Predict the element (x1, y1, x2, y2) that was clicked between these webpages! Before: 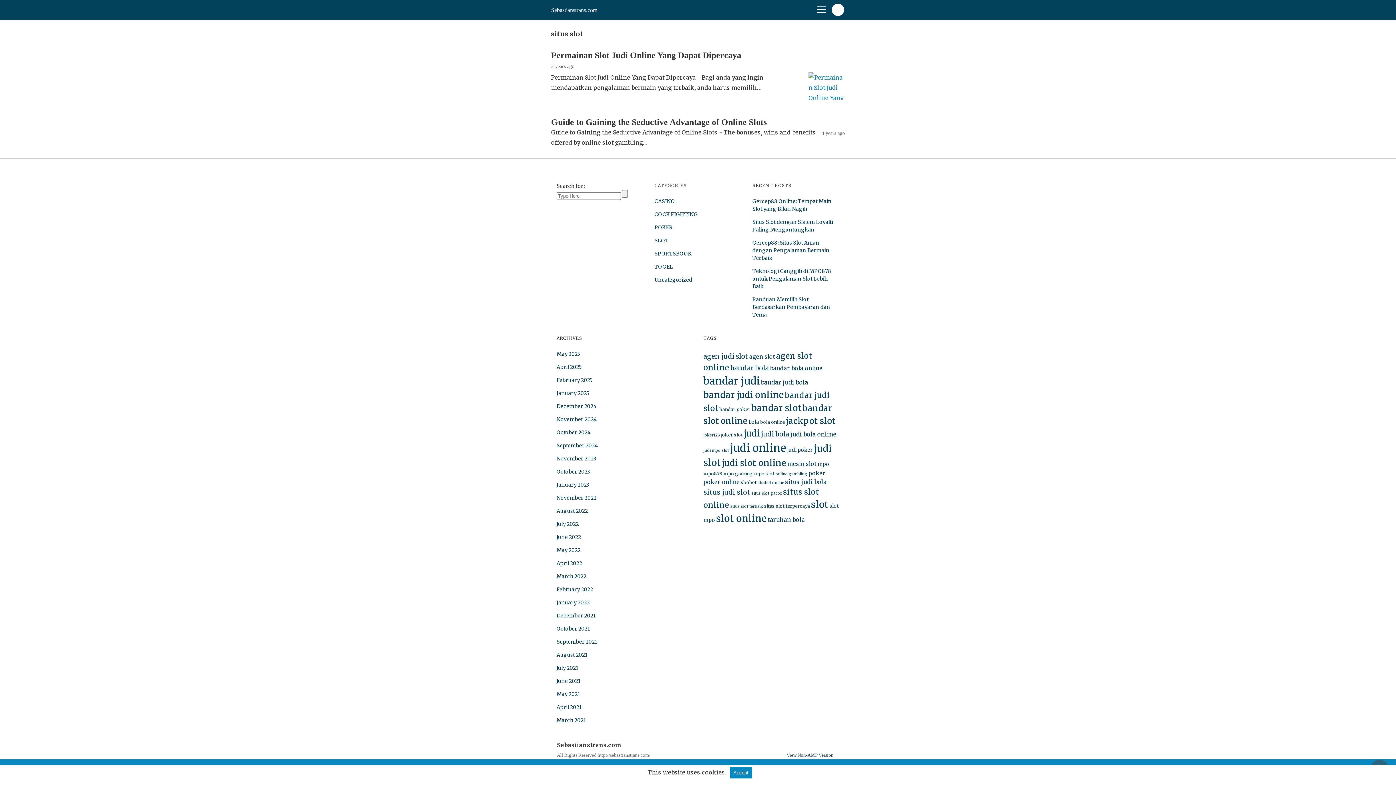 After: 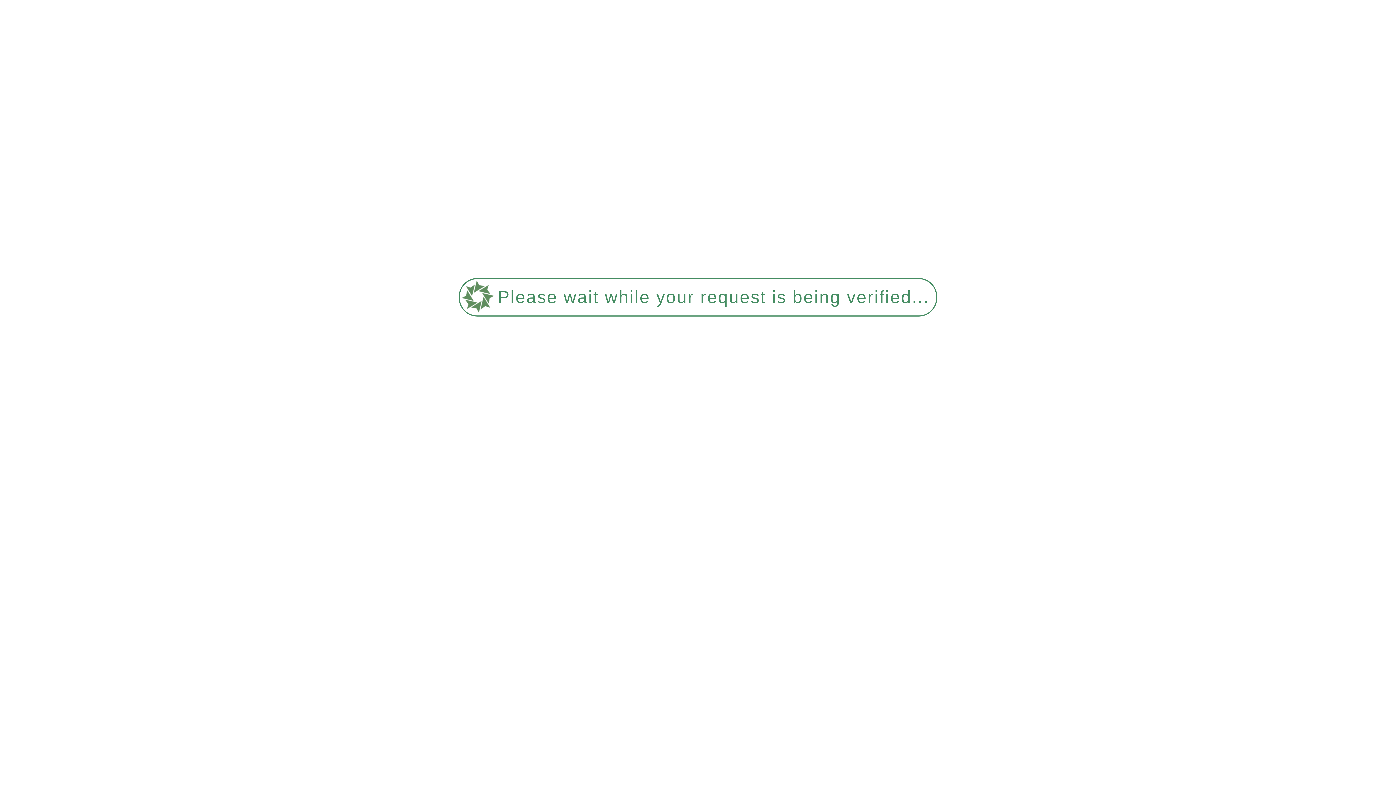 Action: bbox: (761, 430, 789, 438) label: judi bola (9 items)